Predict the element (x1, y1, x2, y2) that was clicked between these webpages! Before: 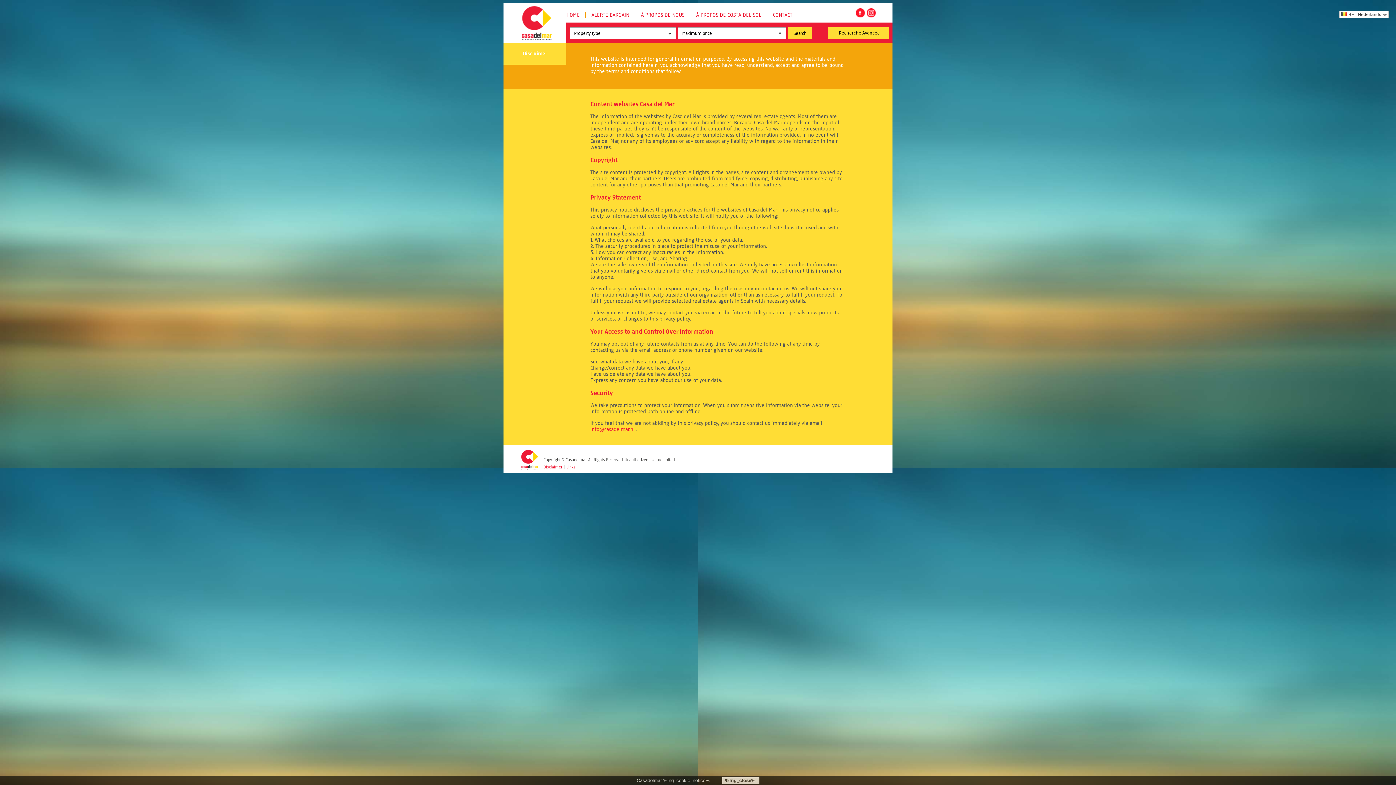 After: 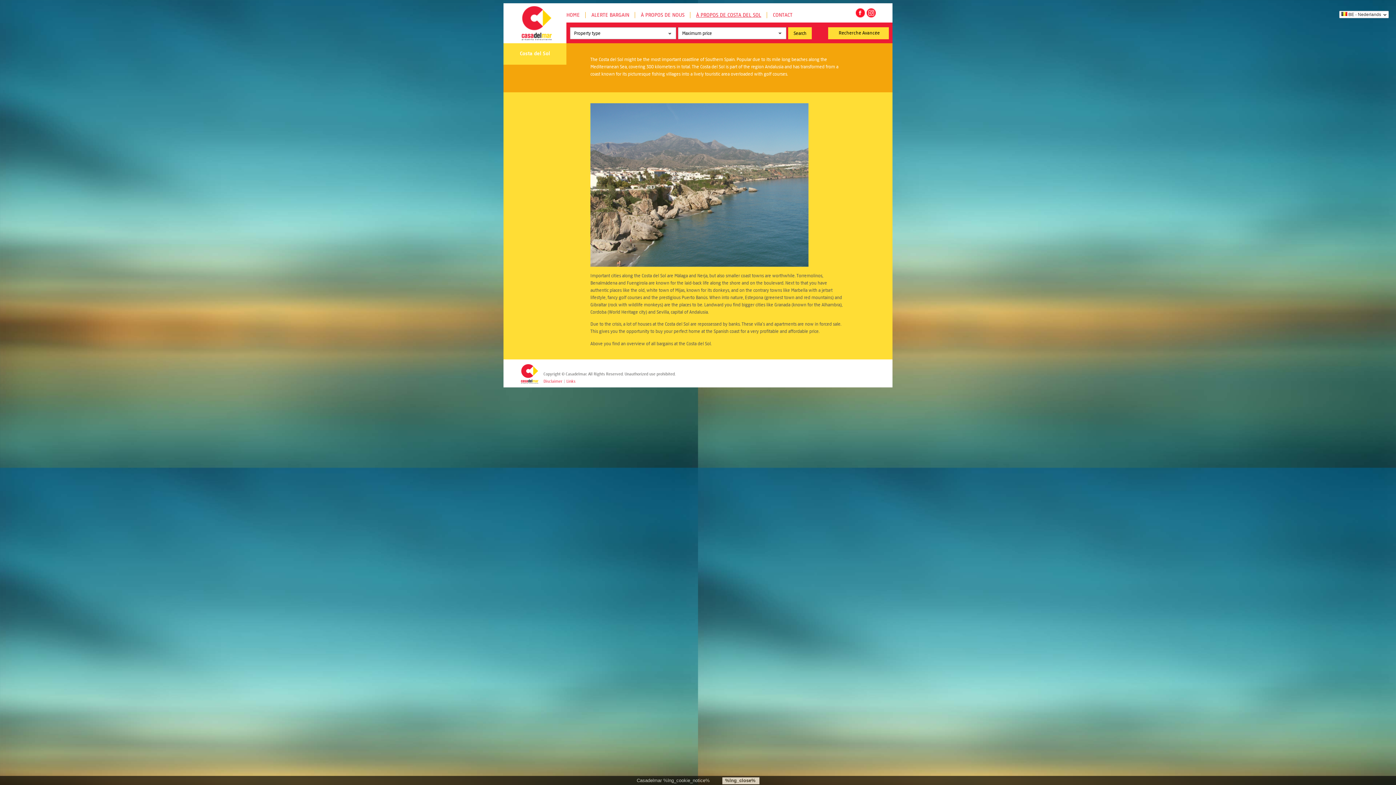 Action: label: À PROPOS DE COSTA DEL SOL bbox: (696, 12, 761, 18)